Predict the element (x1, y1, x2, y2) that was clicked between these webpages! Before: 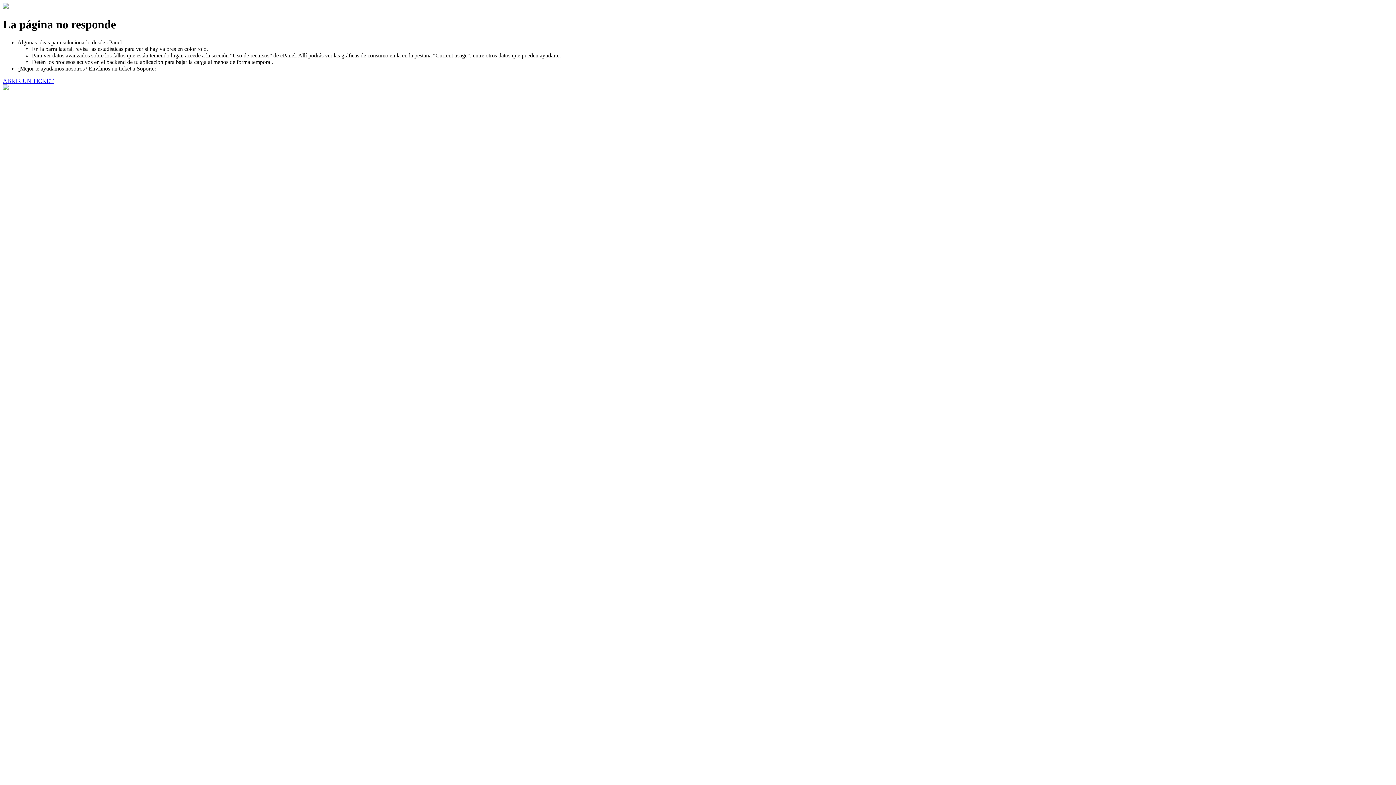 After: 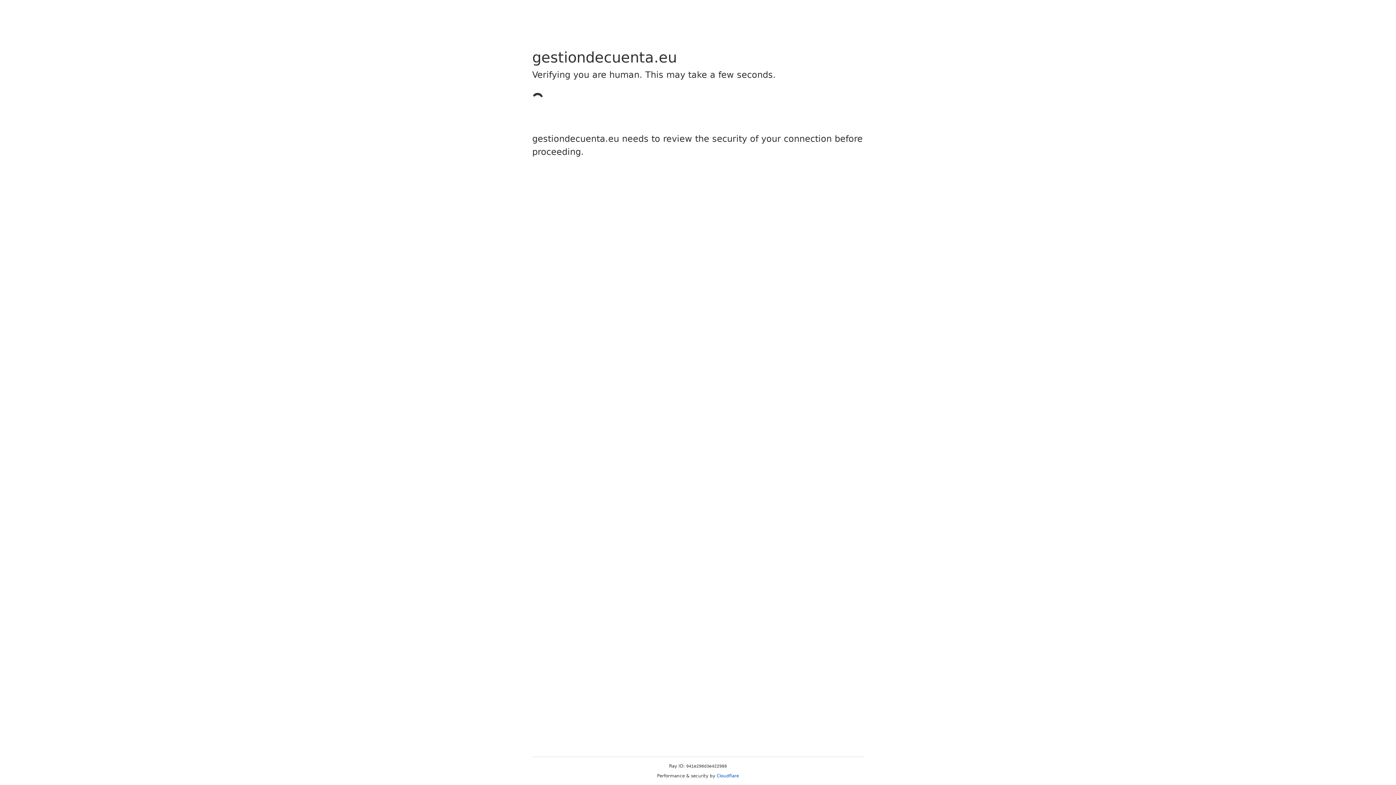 Action: bbox: (2, 77, 53, 83) label: ABRIR UN TICKET